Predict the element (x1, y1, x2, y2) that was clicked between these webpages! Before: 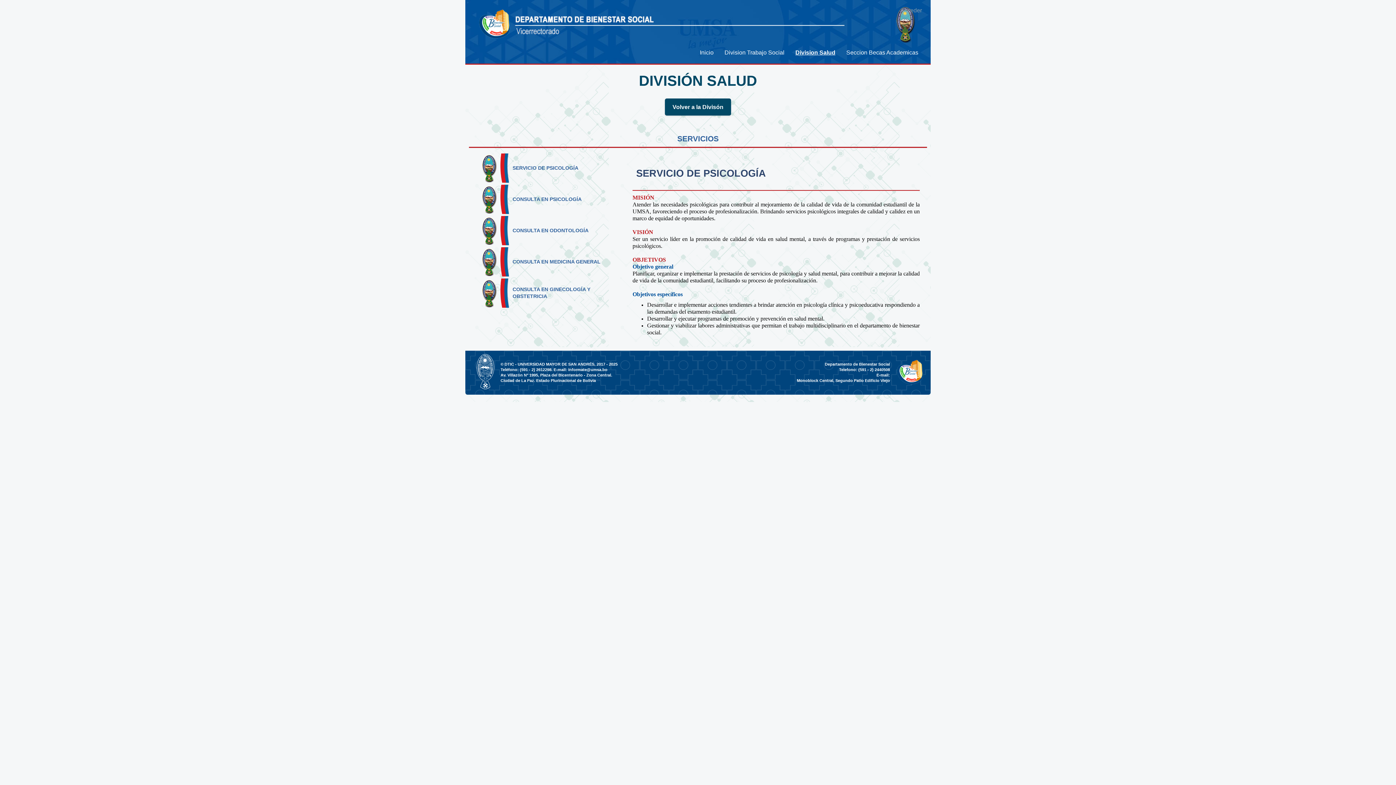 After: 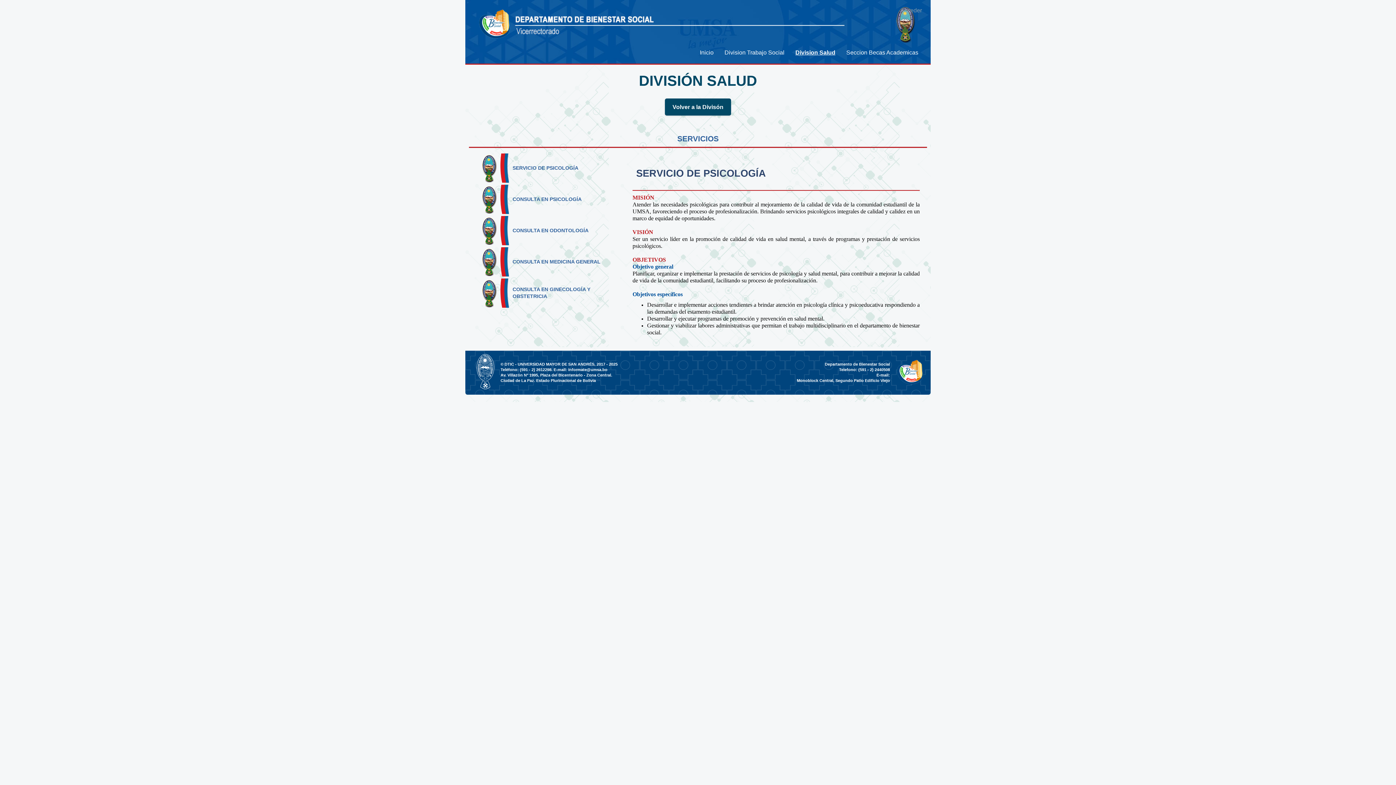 Action: label: SERVICIO DE PSICOLOGÍA bbox: (512, 165, 578, 170)